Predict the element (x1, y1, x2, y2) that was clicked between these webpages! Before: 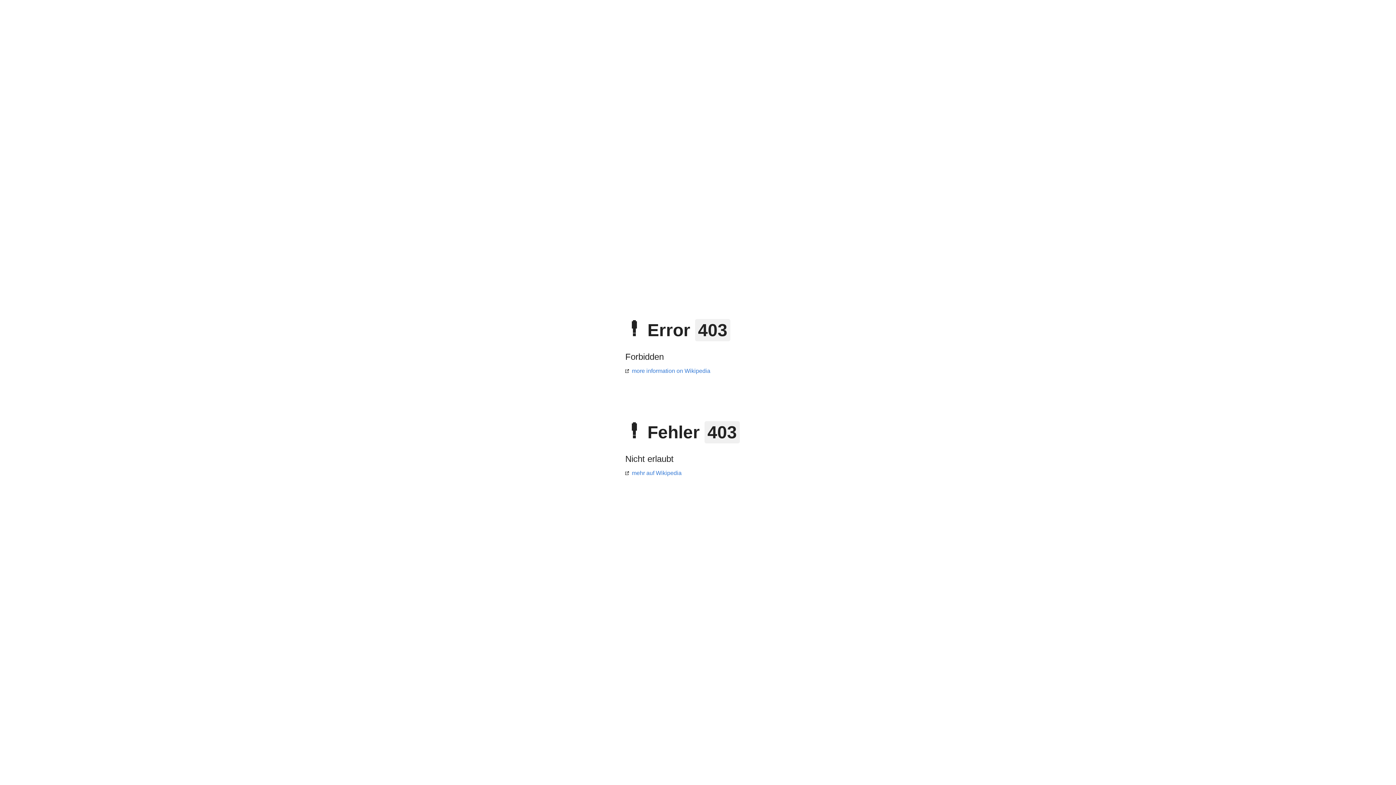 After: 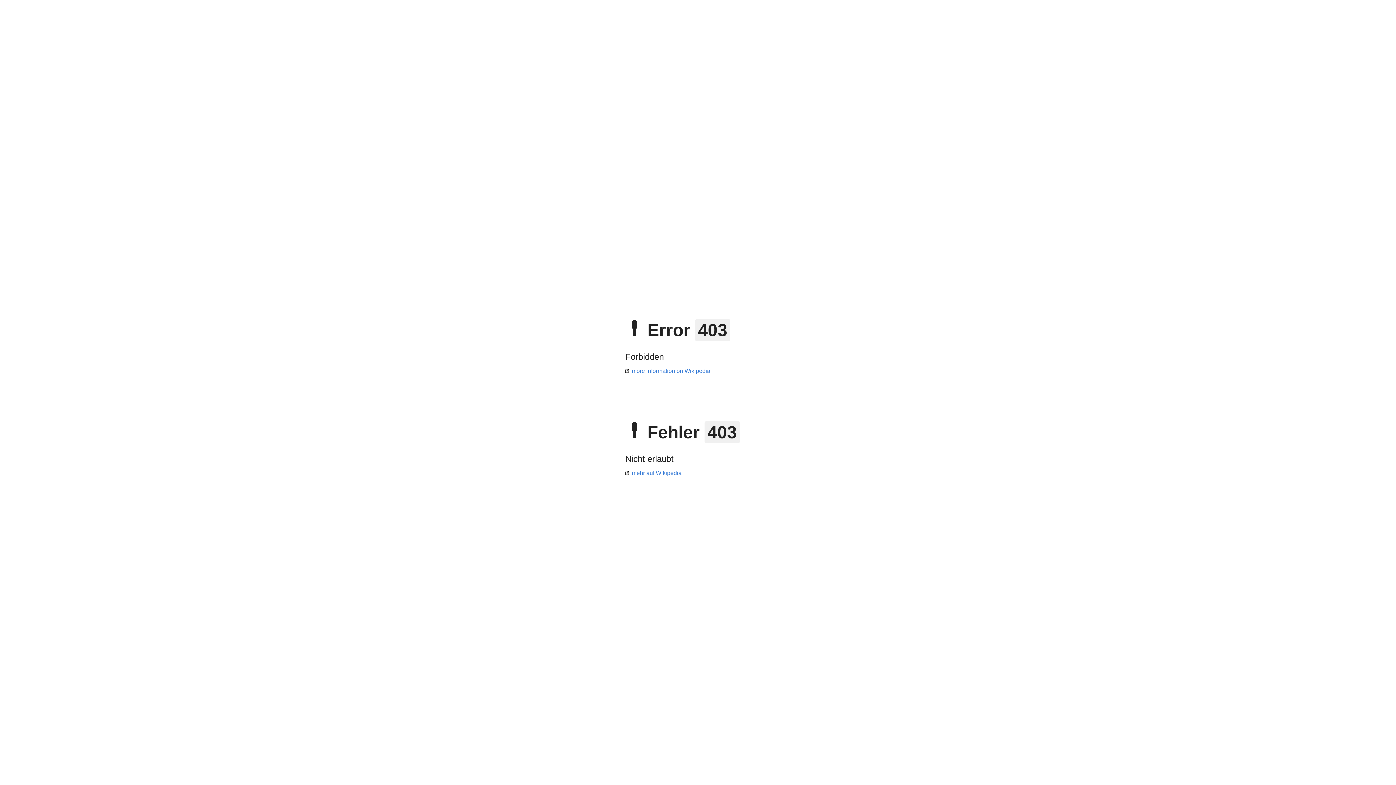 Action: bbox: (625, 368, 710, 374) label: more information on Wikipedia